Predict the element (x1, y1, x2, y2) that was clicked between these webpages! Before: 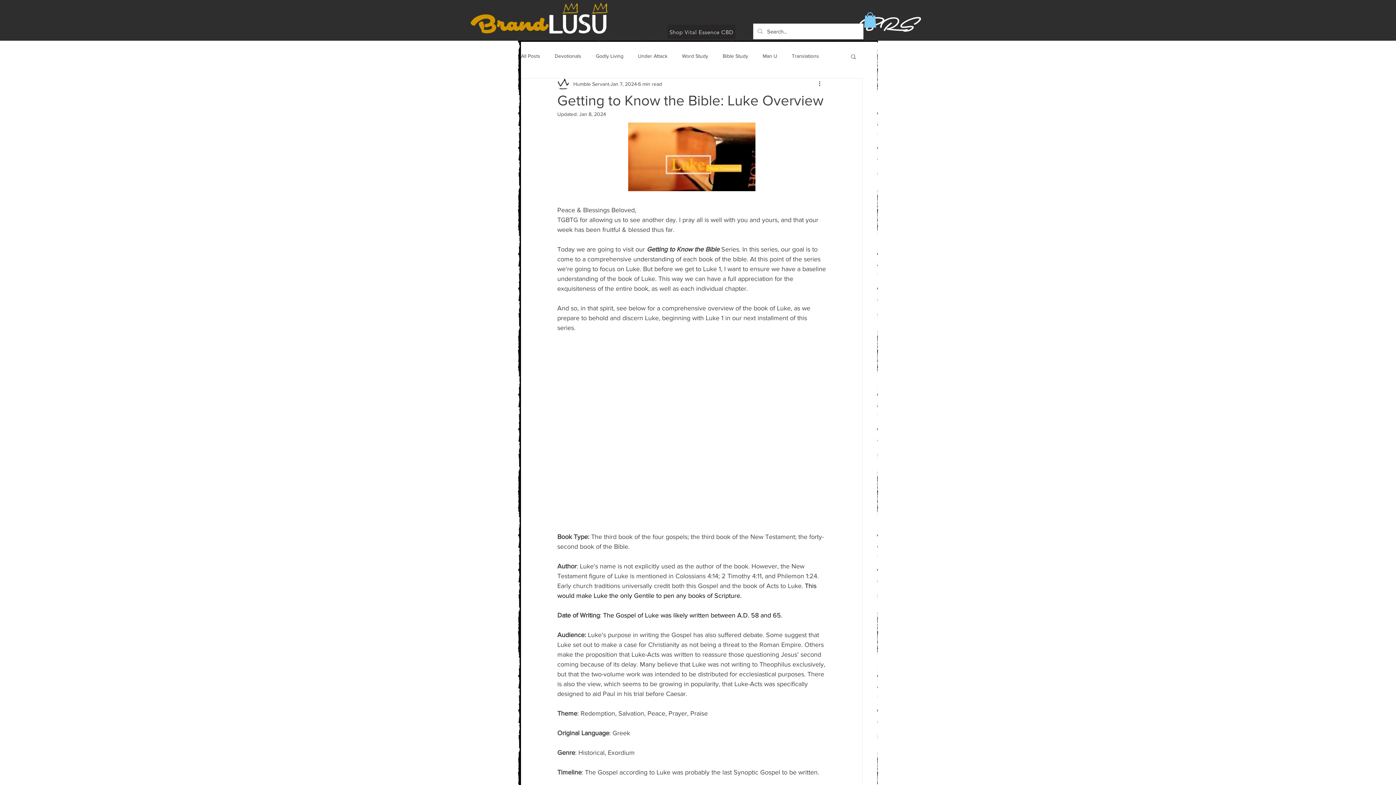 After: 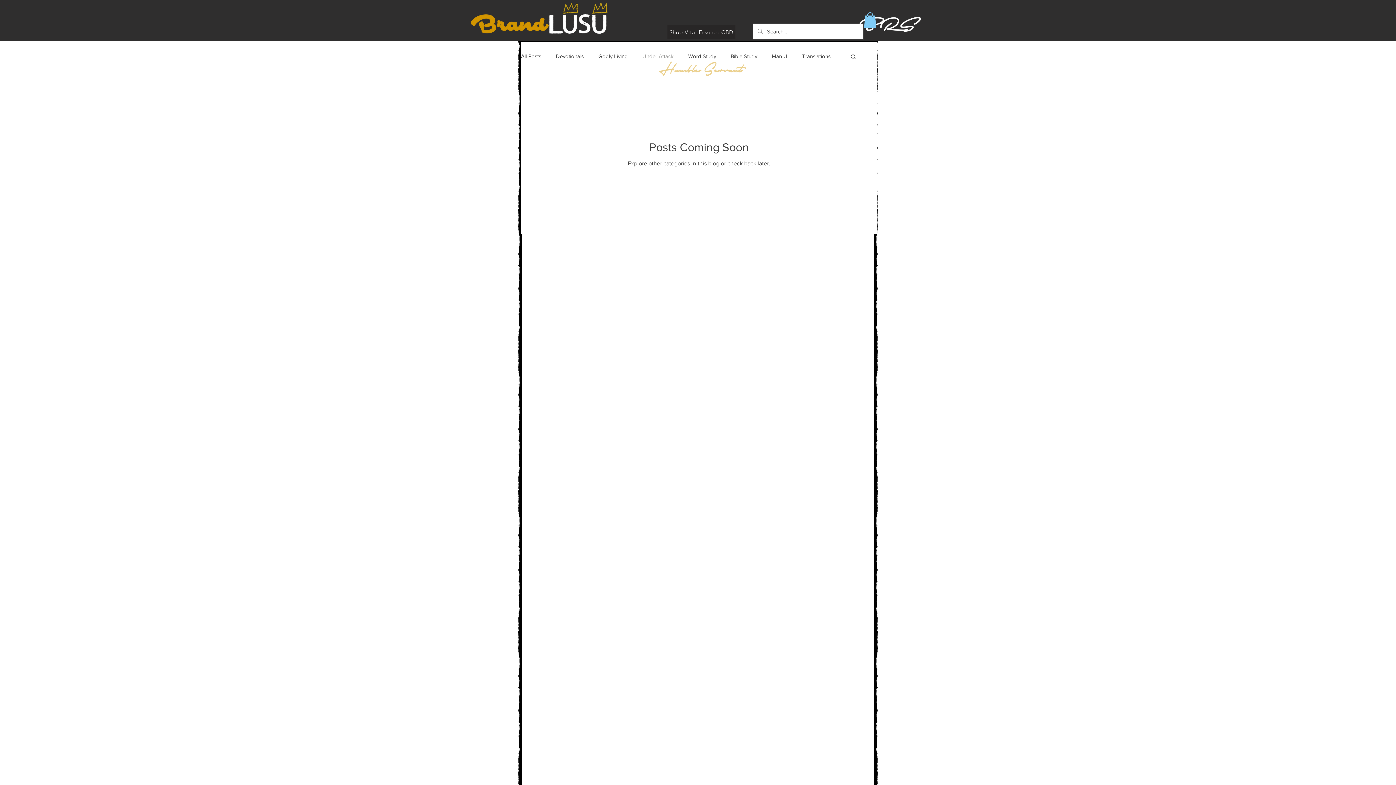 Action: bbox: (638, 52, 667, 59) label: Under Attack